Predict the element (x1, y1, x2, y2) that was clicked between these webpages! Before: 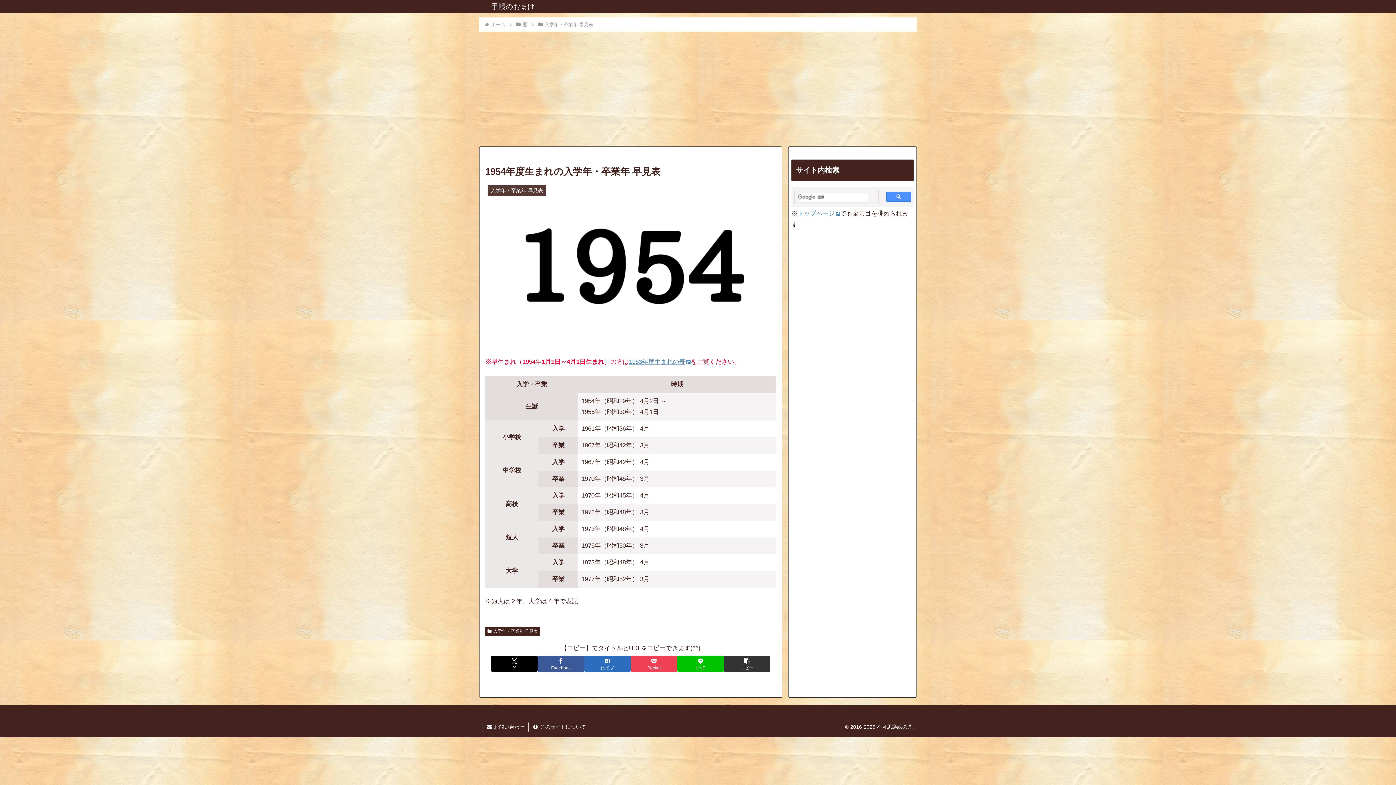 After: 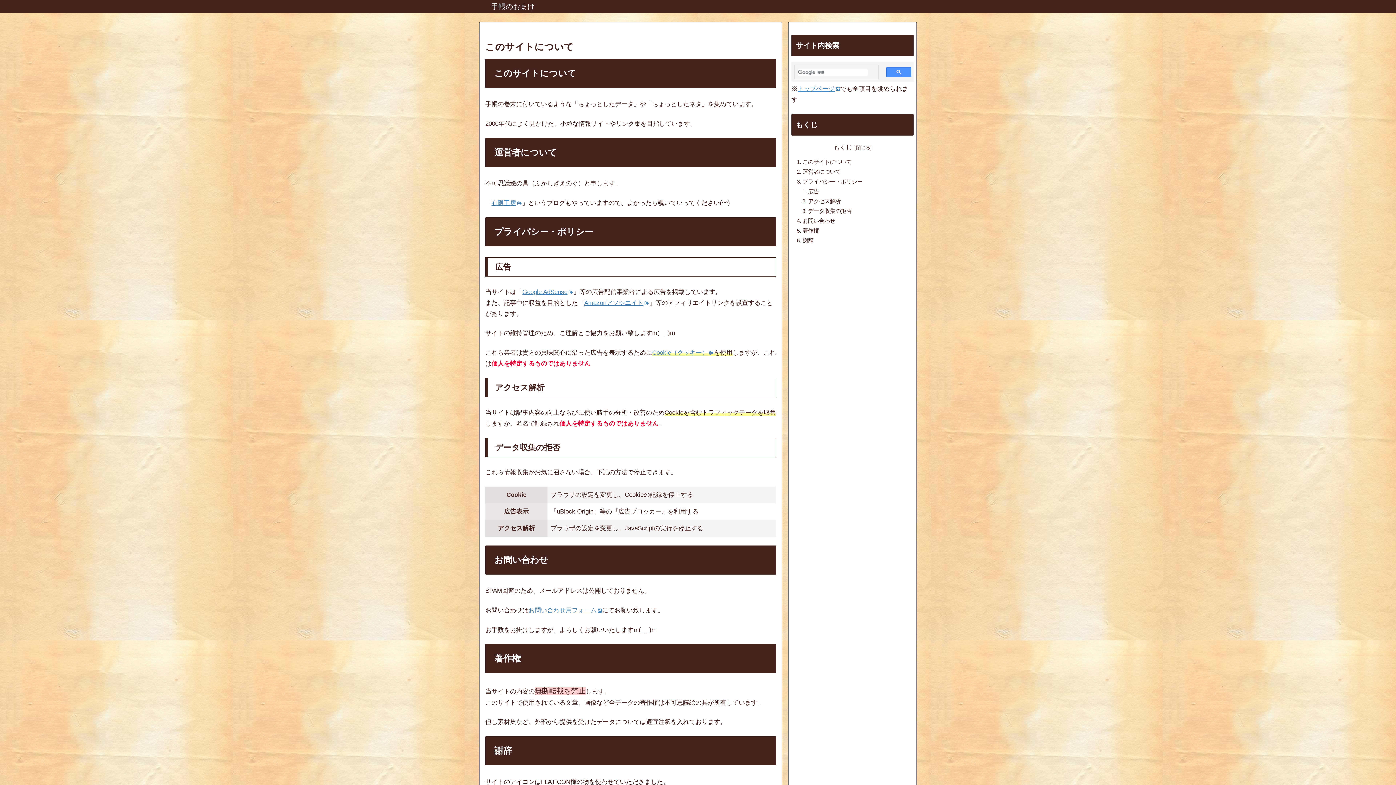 Action: bbox: (528, 723, 589, 732) label:  このサイトについて